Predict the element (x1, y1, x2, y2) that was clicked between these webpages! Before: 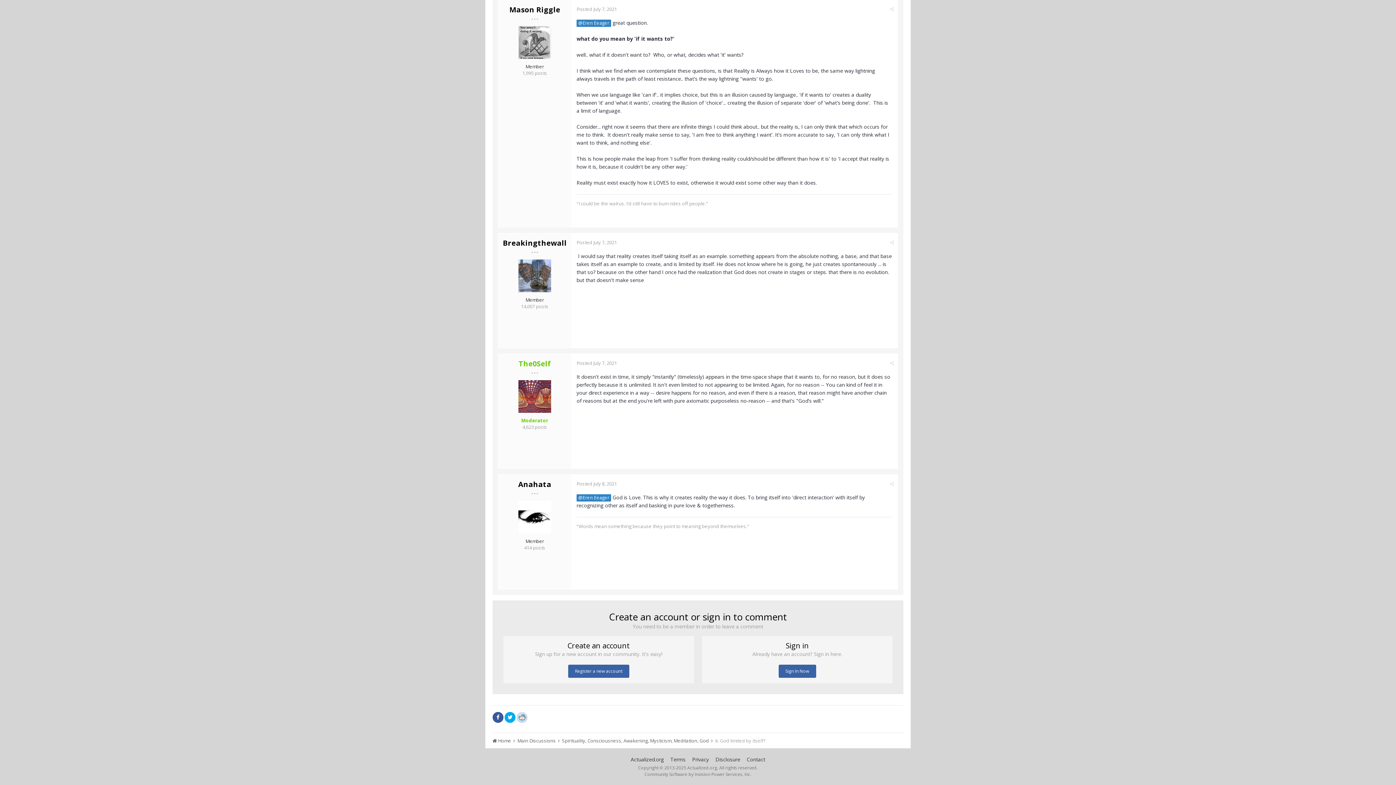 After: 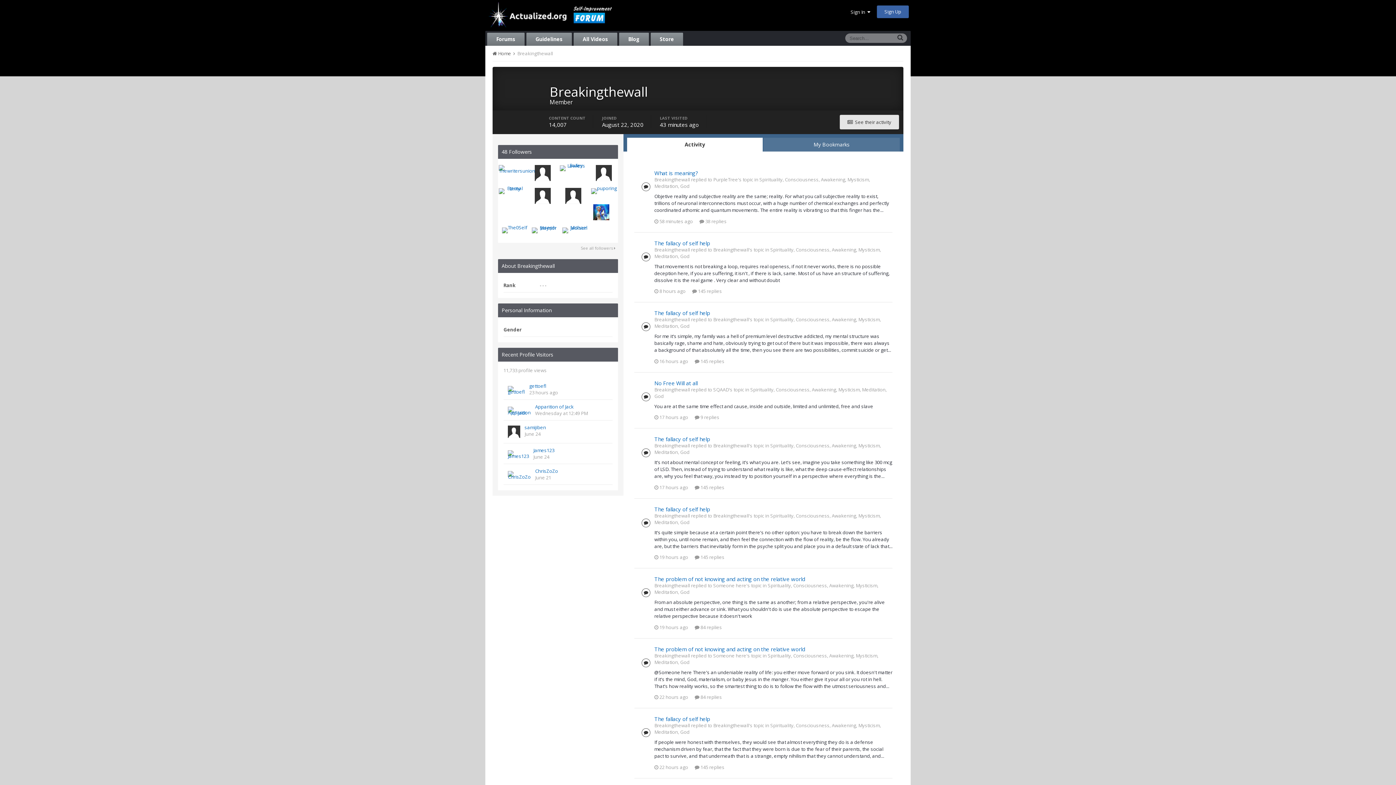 Action: label: Breakingthewall bbox: (502, 238, 566, 248)